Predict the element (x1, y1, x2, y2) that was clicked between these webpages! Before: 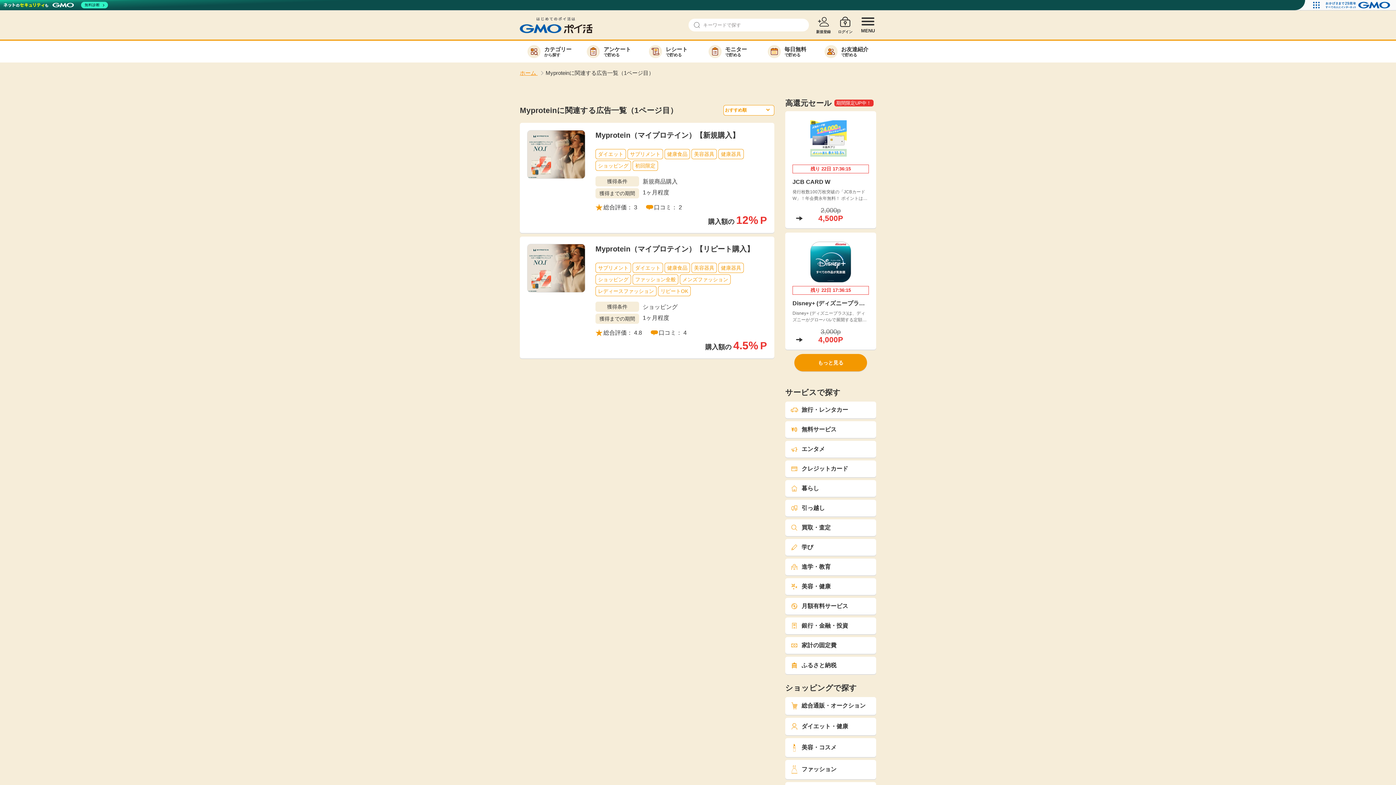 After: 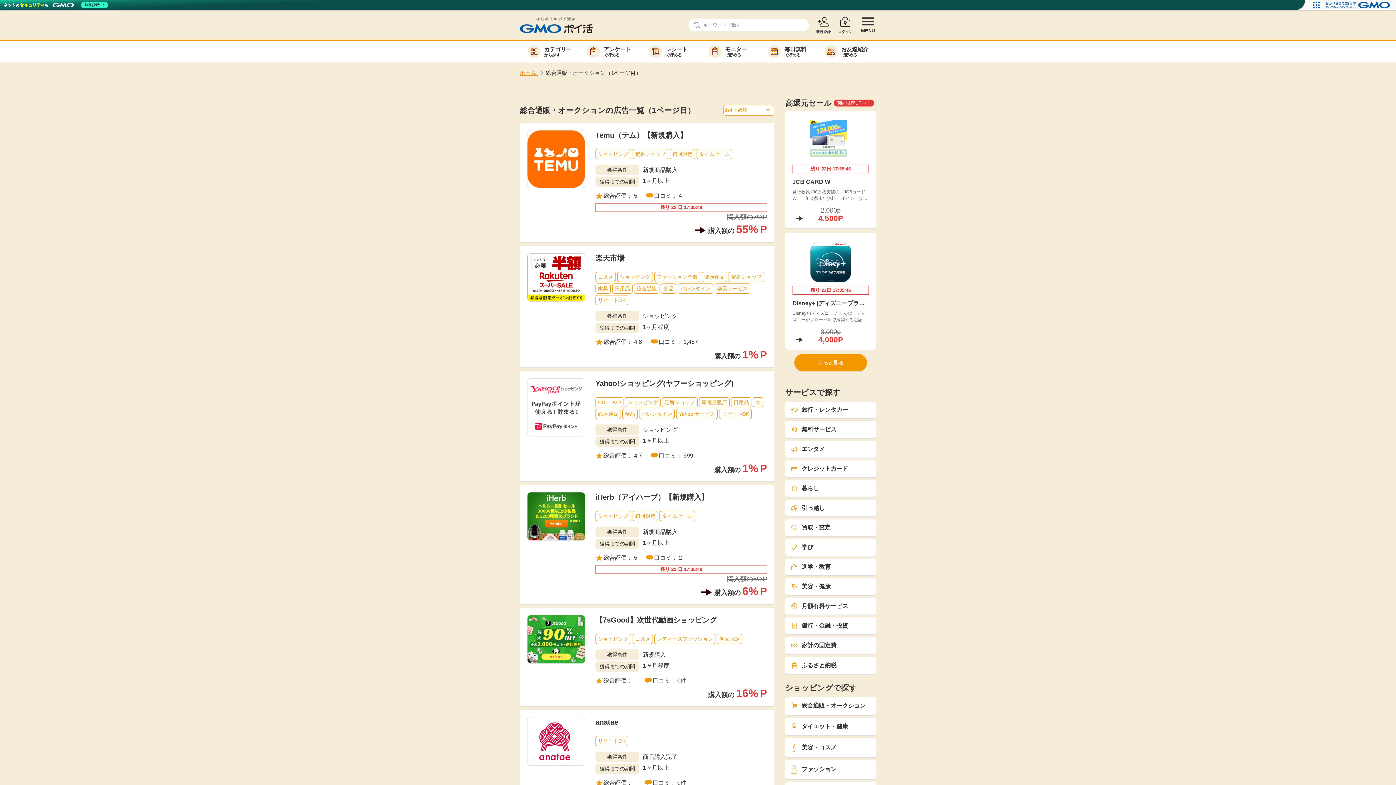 Action: label: 総合通販・オークション bbox: (785, 697, 876, 715)